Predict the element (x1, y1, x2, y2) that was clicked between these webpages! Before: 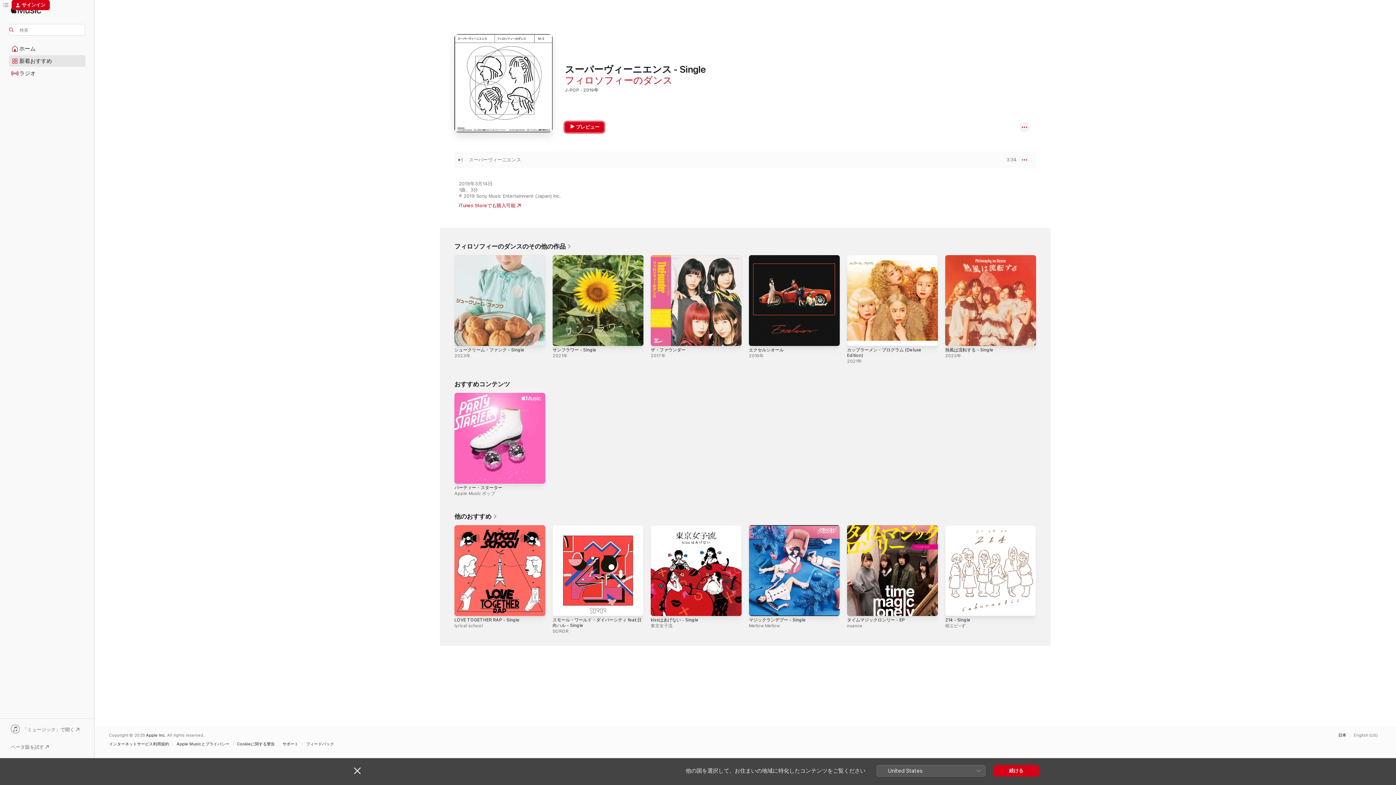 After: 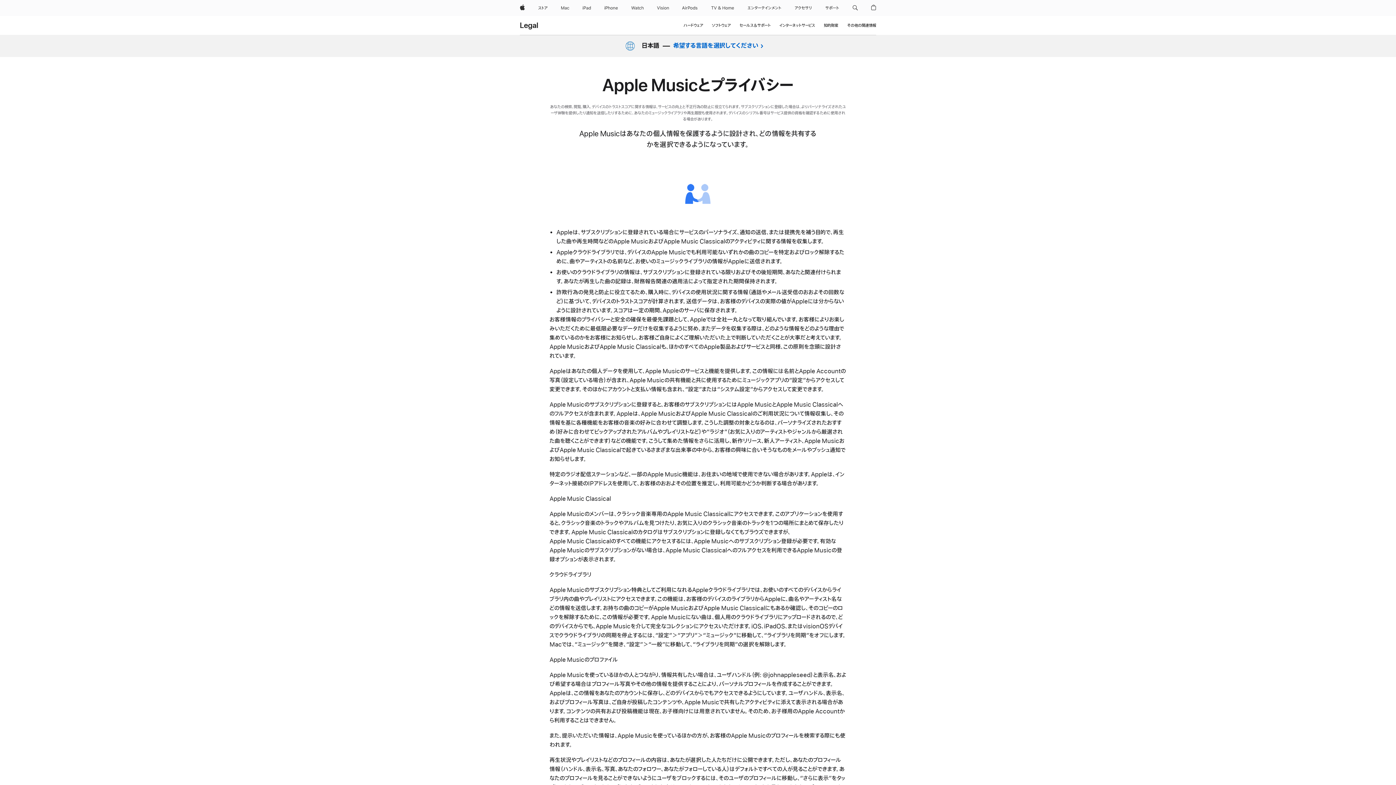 Action: label: Apple Musicとプライバシー bbox: (176, 742, 233, 746)